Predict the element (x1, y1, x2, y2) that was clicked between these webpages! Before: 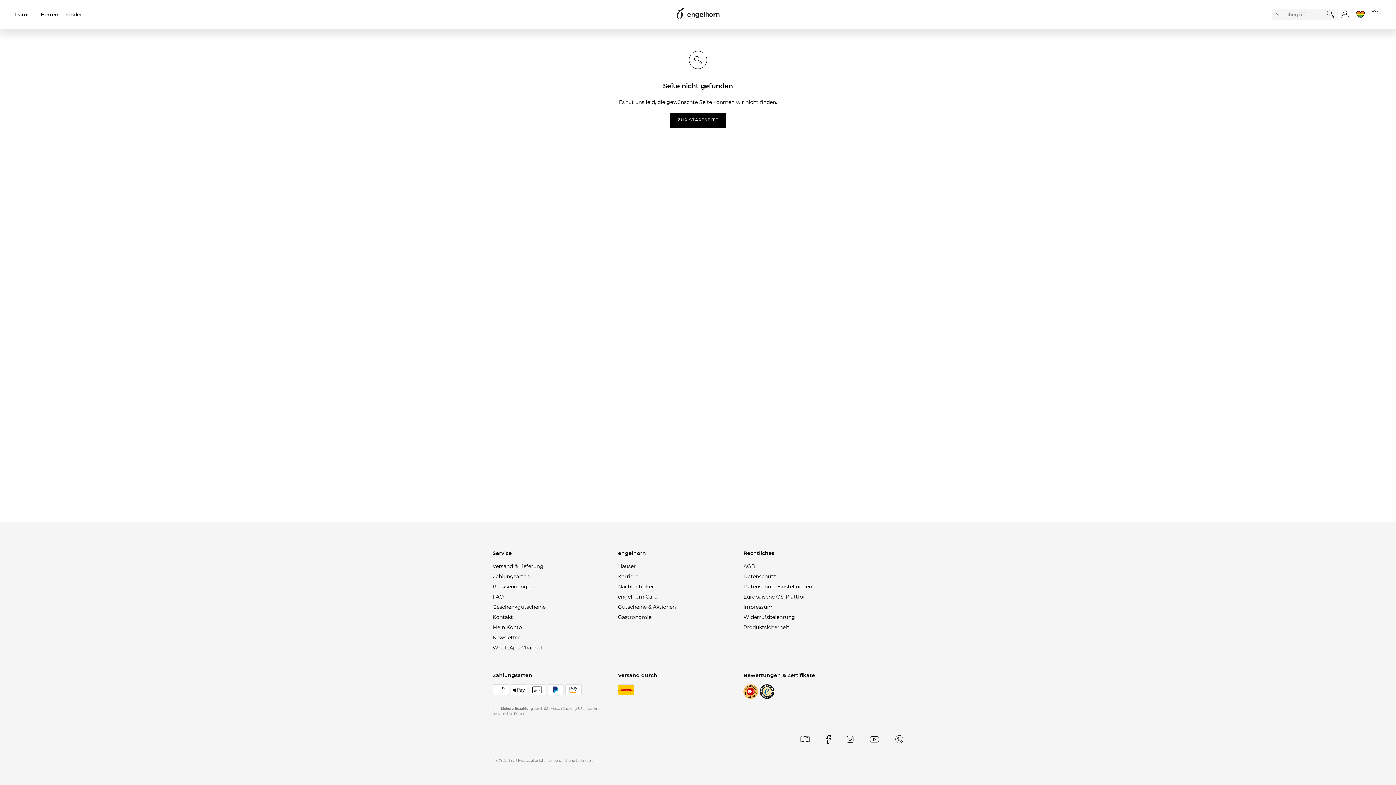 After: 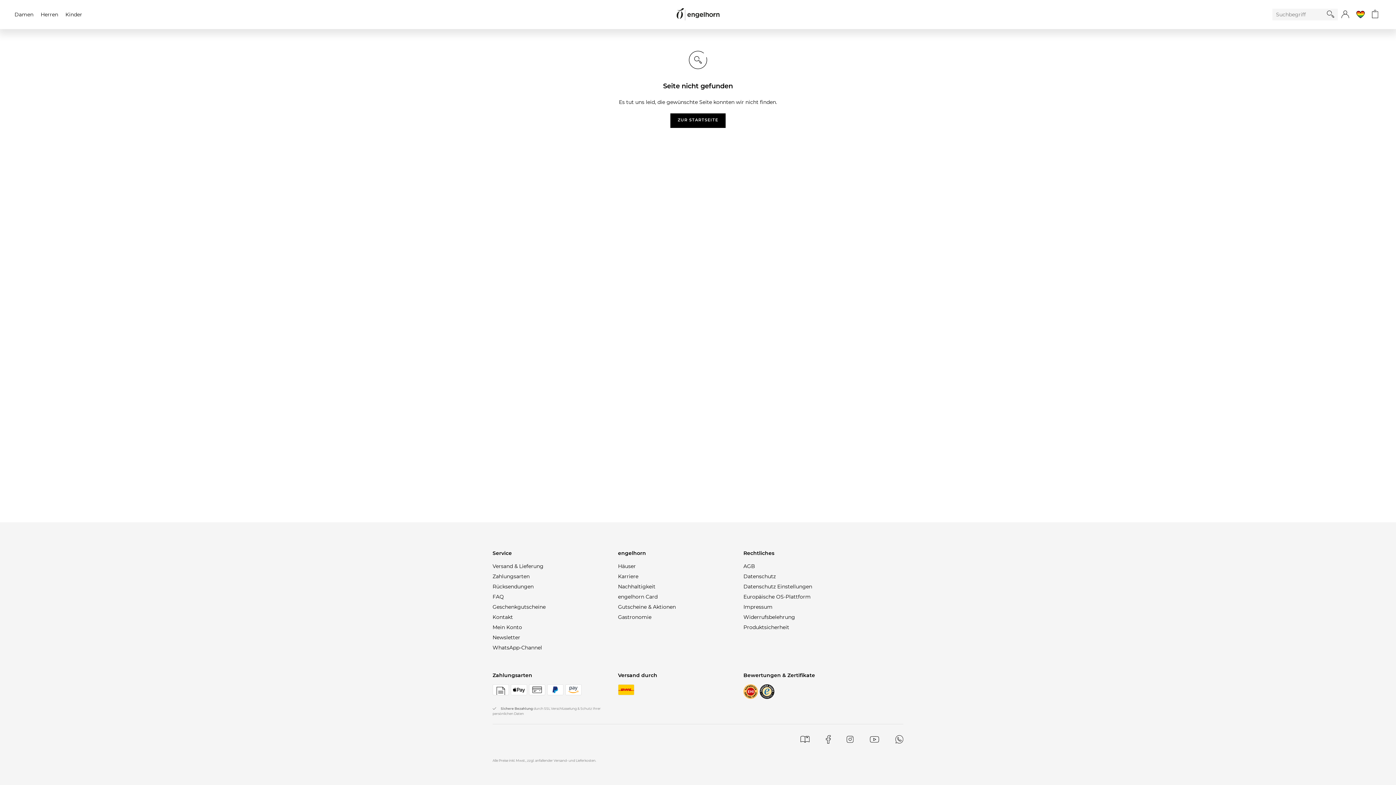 Action: label: Gastronomie bbox: (618, 613, 736, 621)